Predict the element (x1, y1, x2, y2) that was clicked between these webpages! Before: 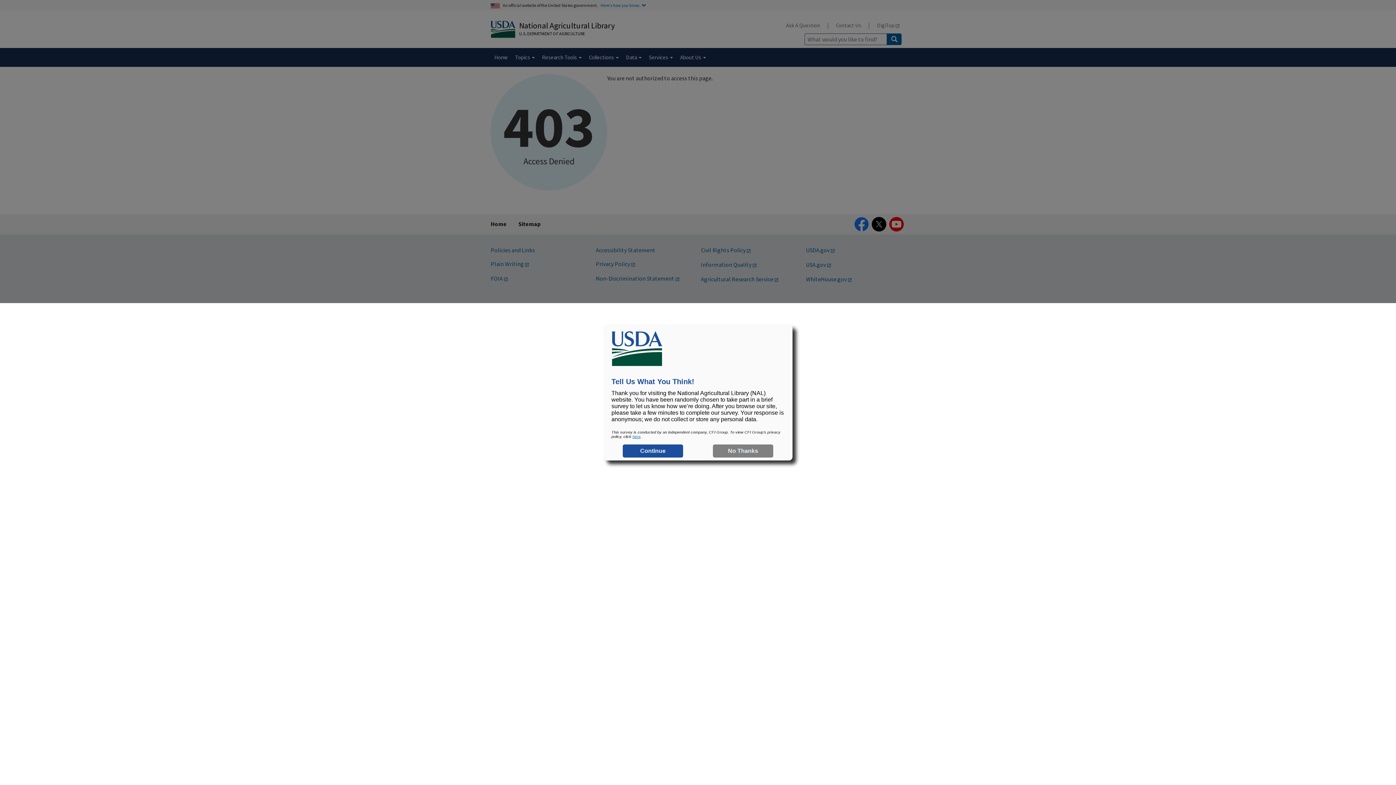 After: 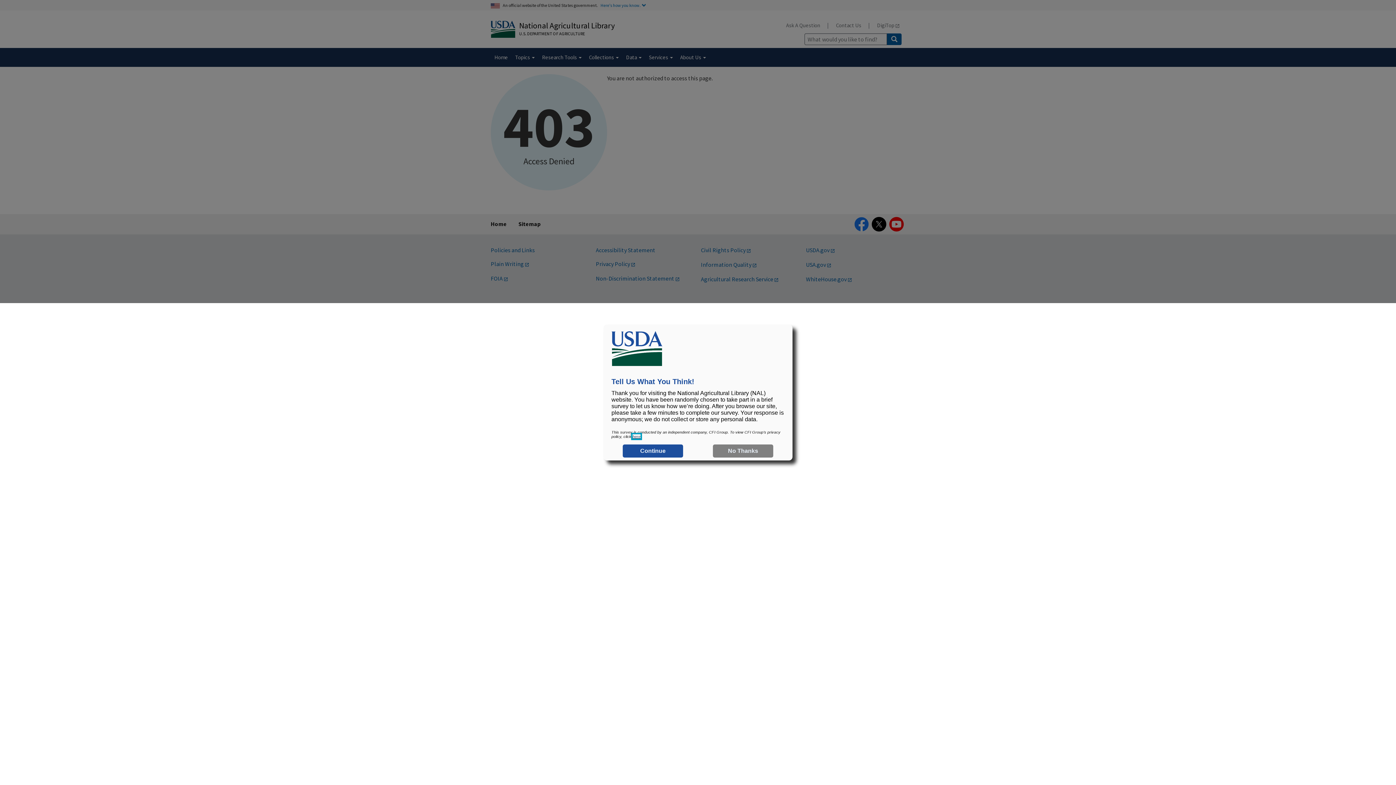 Action: label: here bbox: (632, 434, 640, 438)